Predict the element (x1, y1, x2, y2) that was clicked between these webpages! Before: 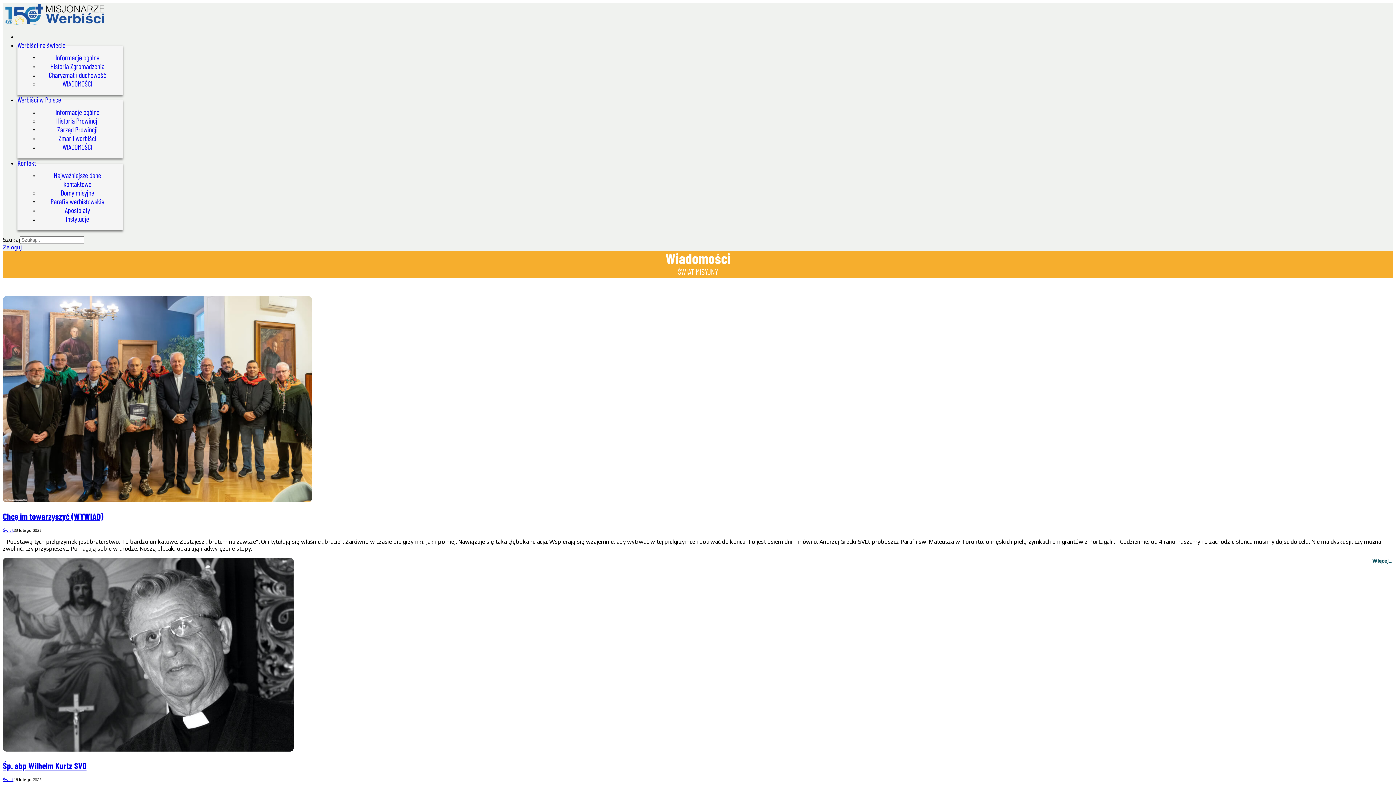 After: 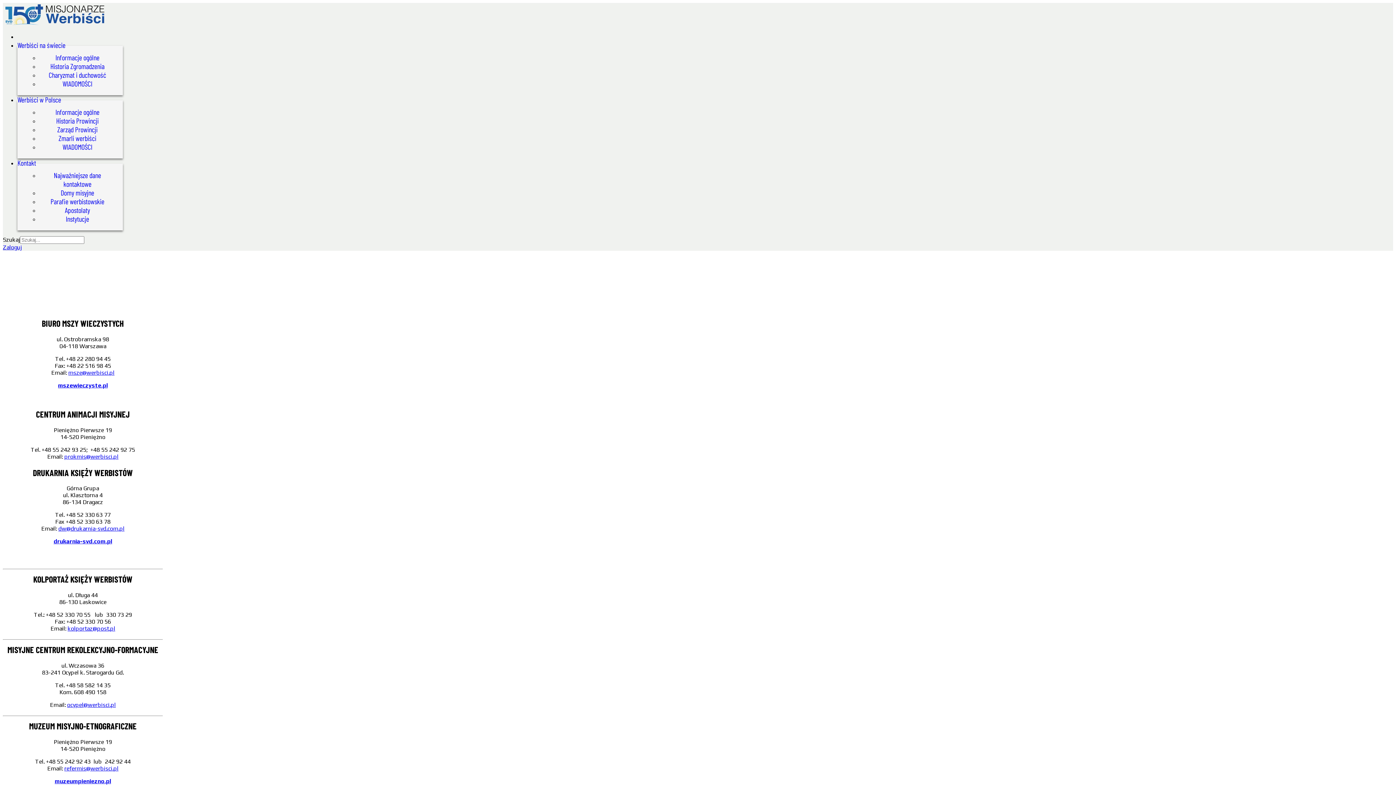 Action: bbox: (65, 214, 89, 223) label: Instytucje